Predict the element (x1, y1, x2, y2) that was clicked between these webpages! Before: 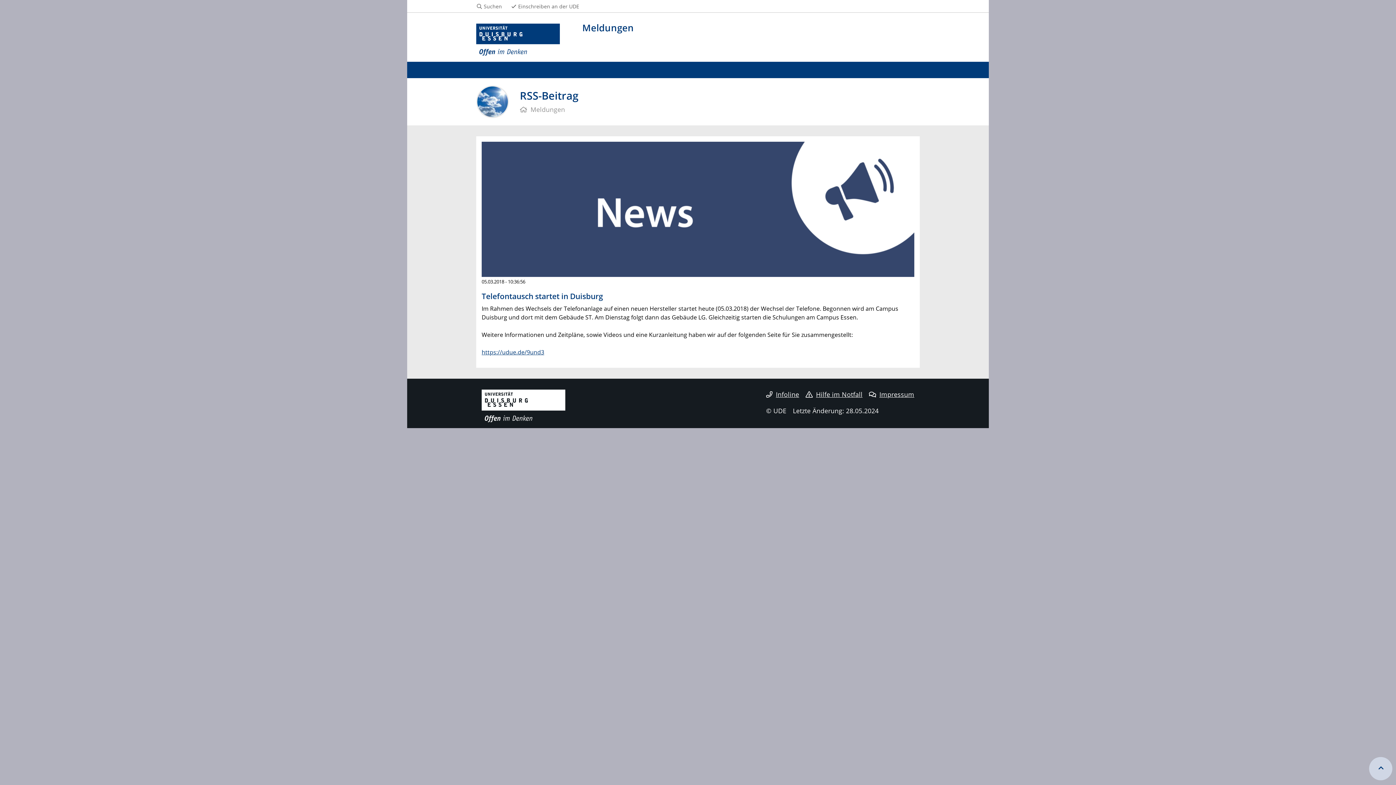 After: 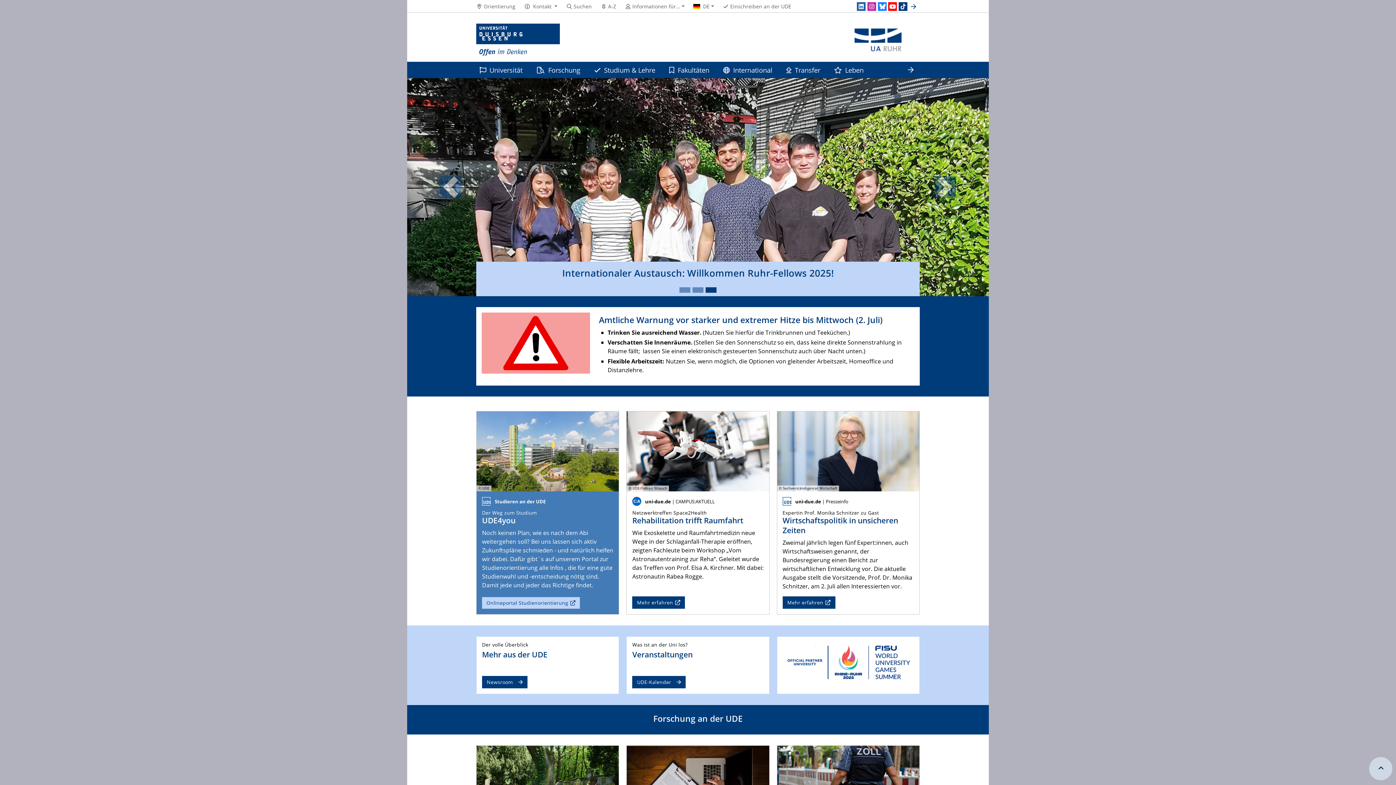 Action: bbox: (481, 401, 565, 409)